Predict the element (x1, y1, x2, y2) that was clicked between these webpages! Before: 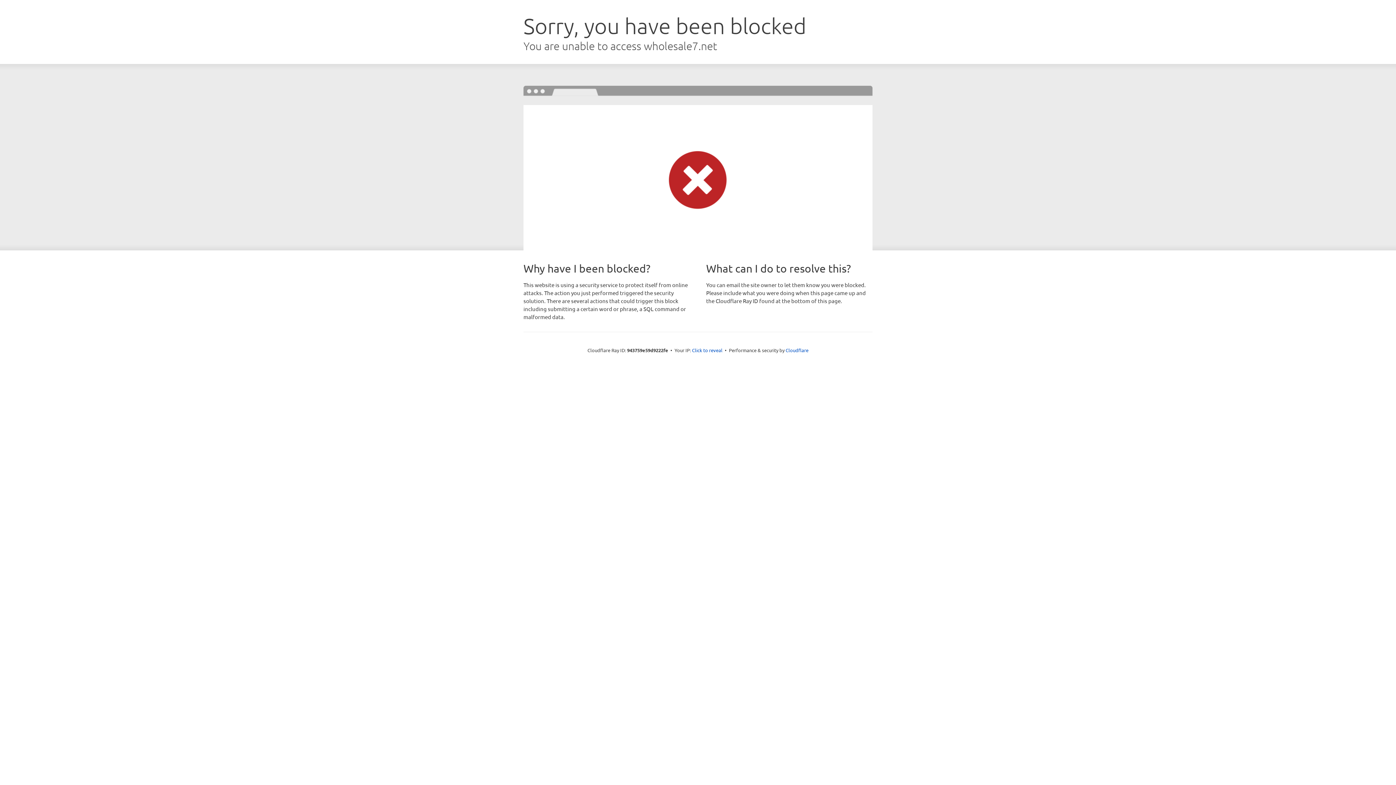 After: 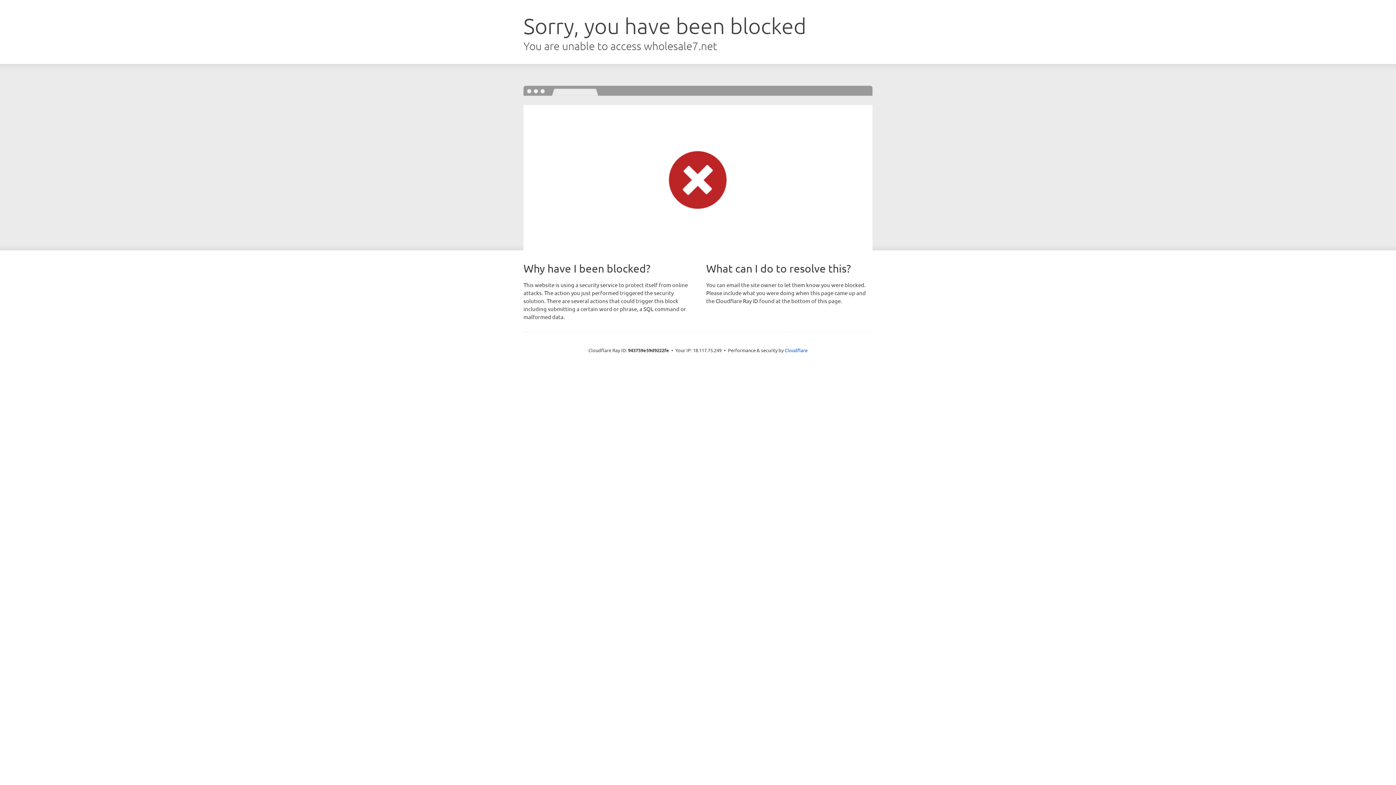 Action: bbox: (692, 346, 722, 353) label: Click to reveal